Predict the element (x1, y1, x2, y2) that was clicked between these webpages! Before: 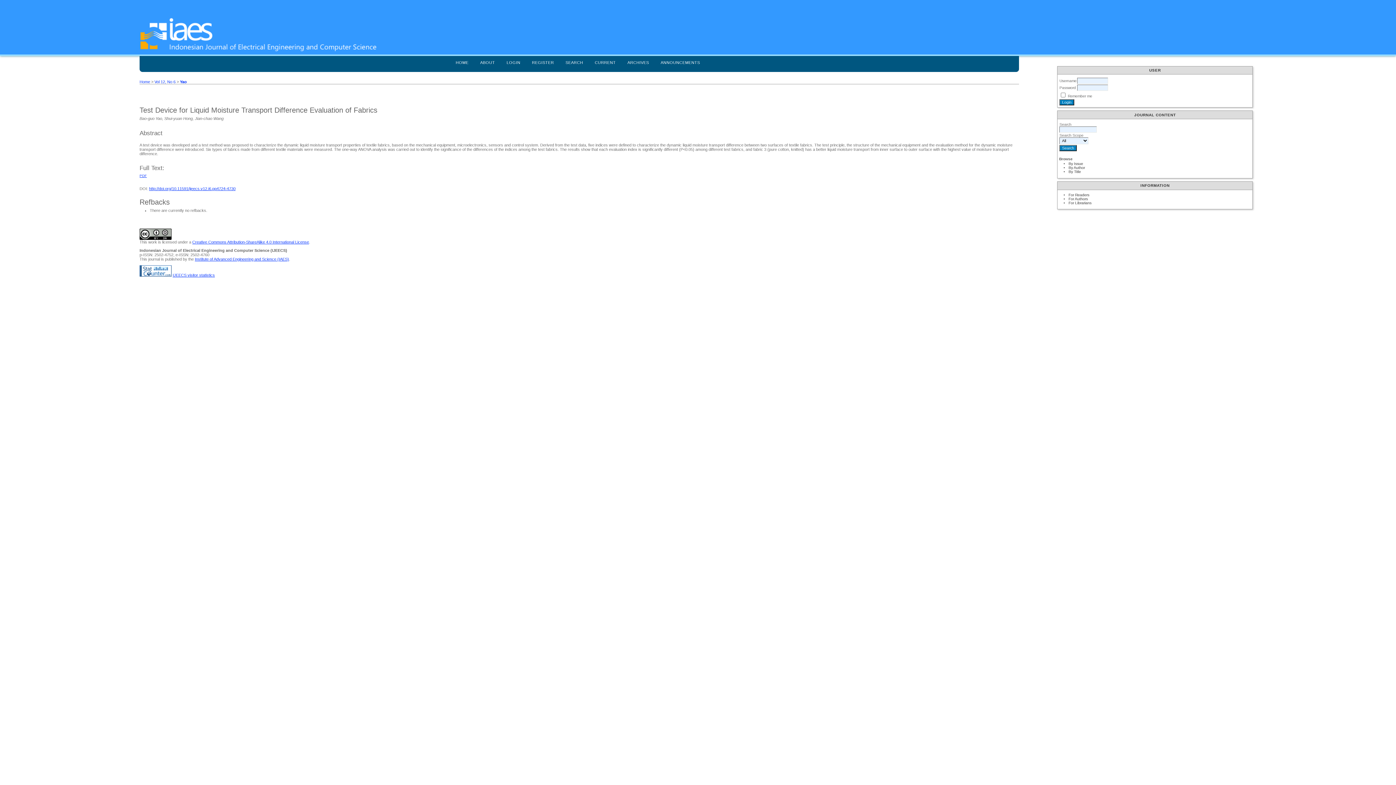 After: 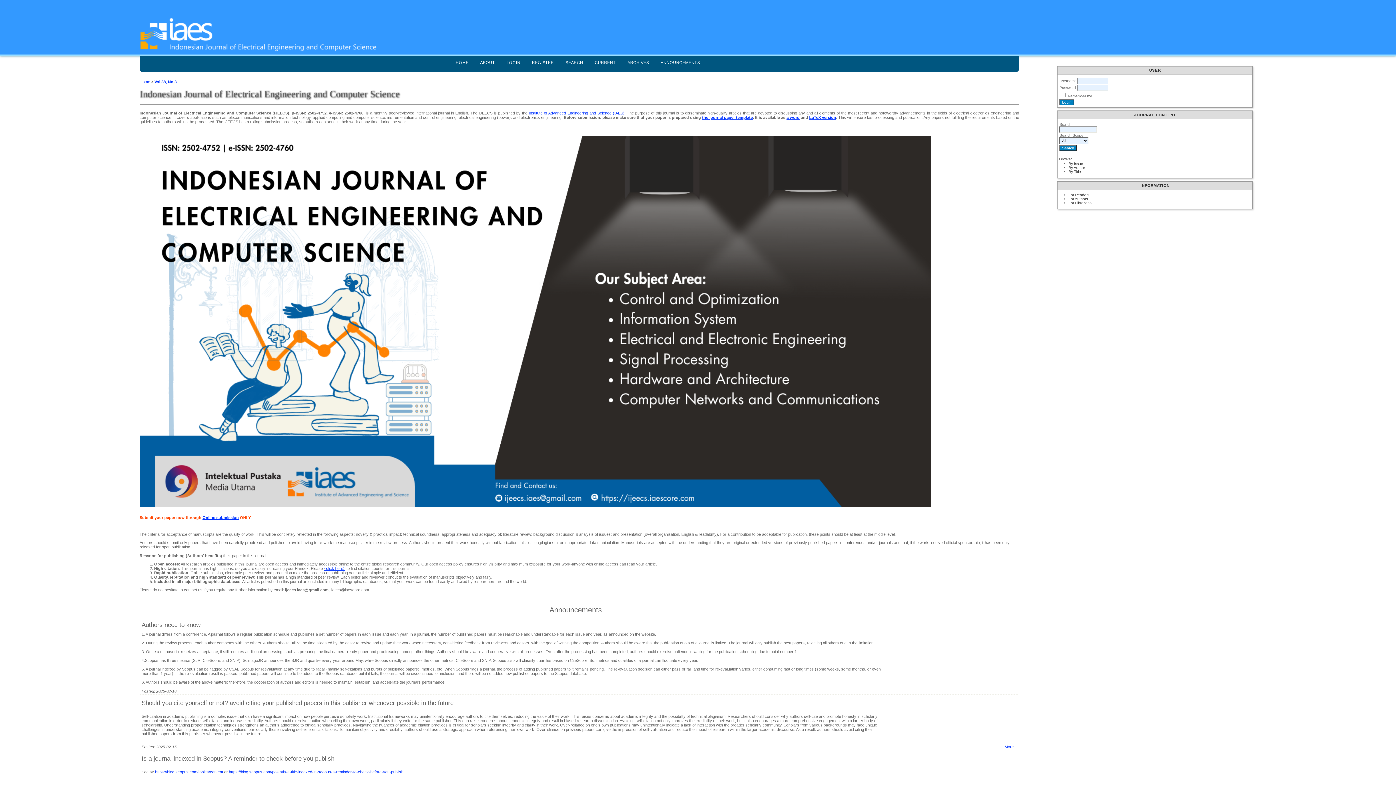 Action: bbox: (452, 54, 472, 70) label: HOME